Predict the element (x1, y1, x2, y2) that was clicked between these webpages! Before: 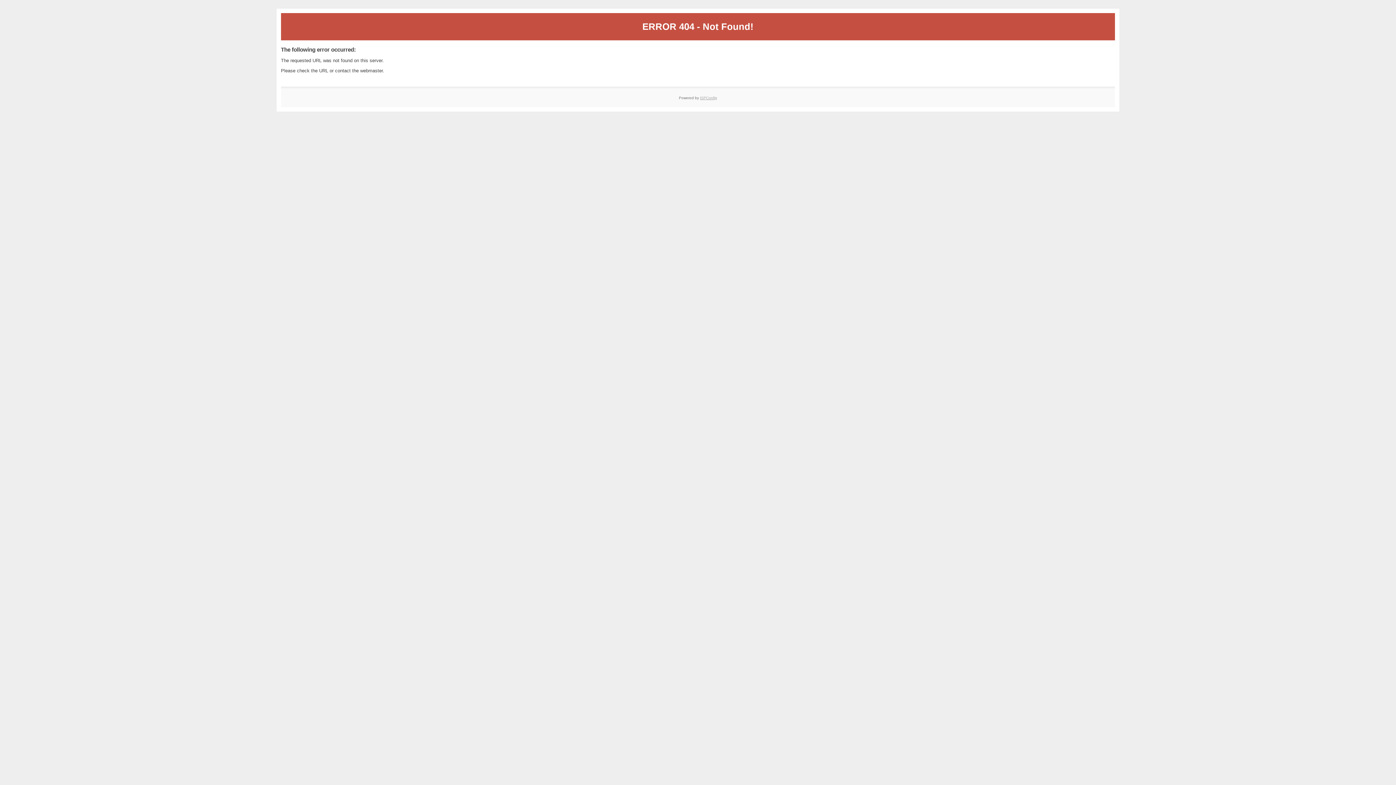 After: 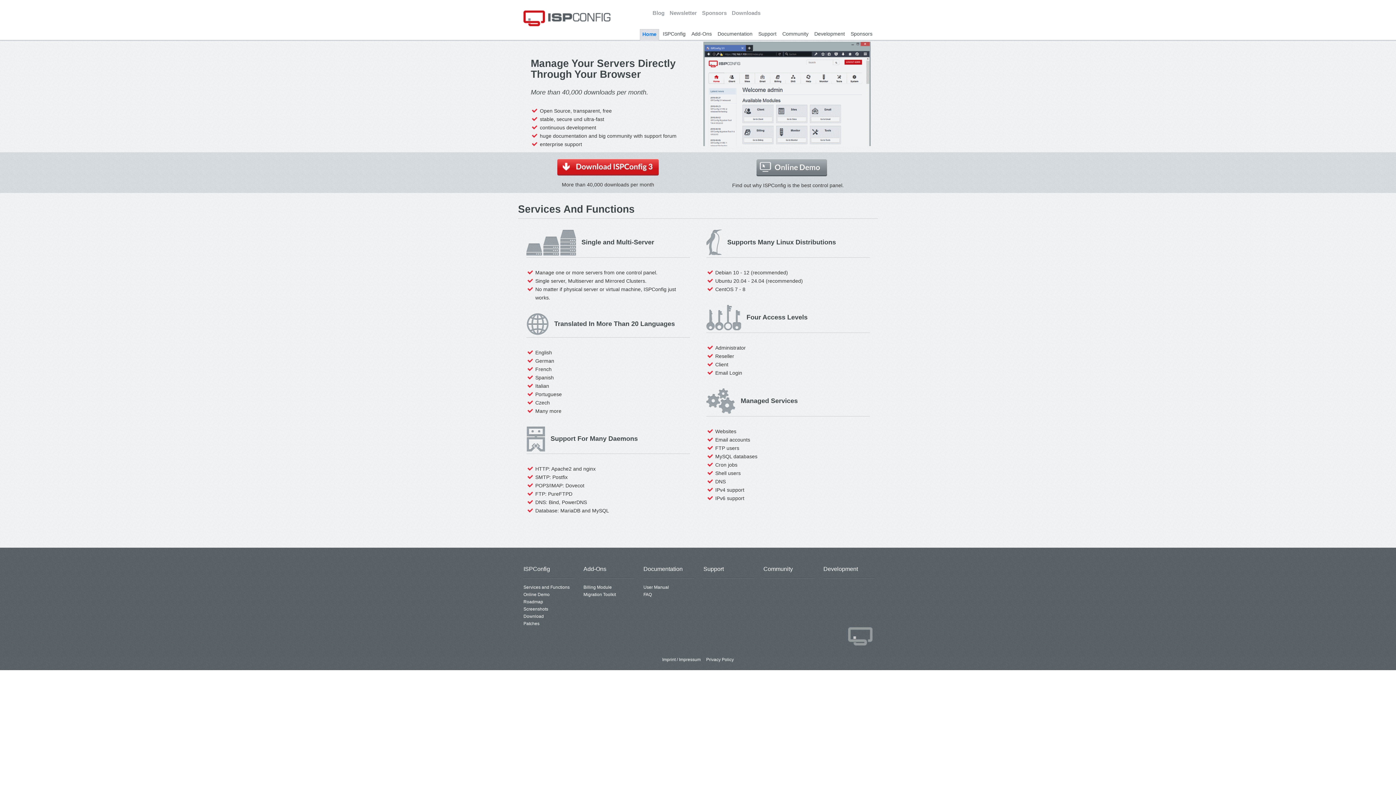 Action: label: ISPConfig bbox: (700, 95, 717, 99)